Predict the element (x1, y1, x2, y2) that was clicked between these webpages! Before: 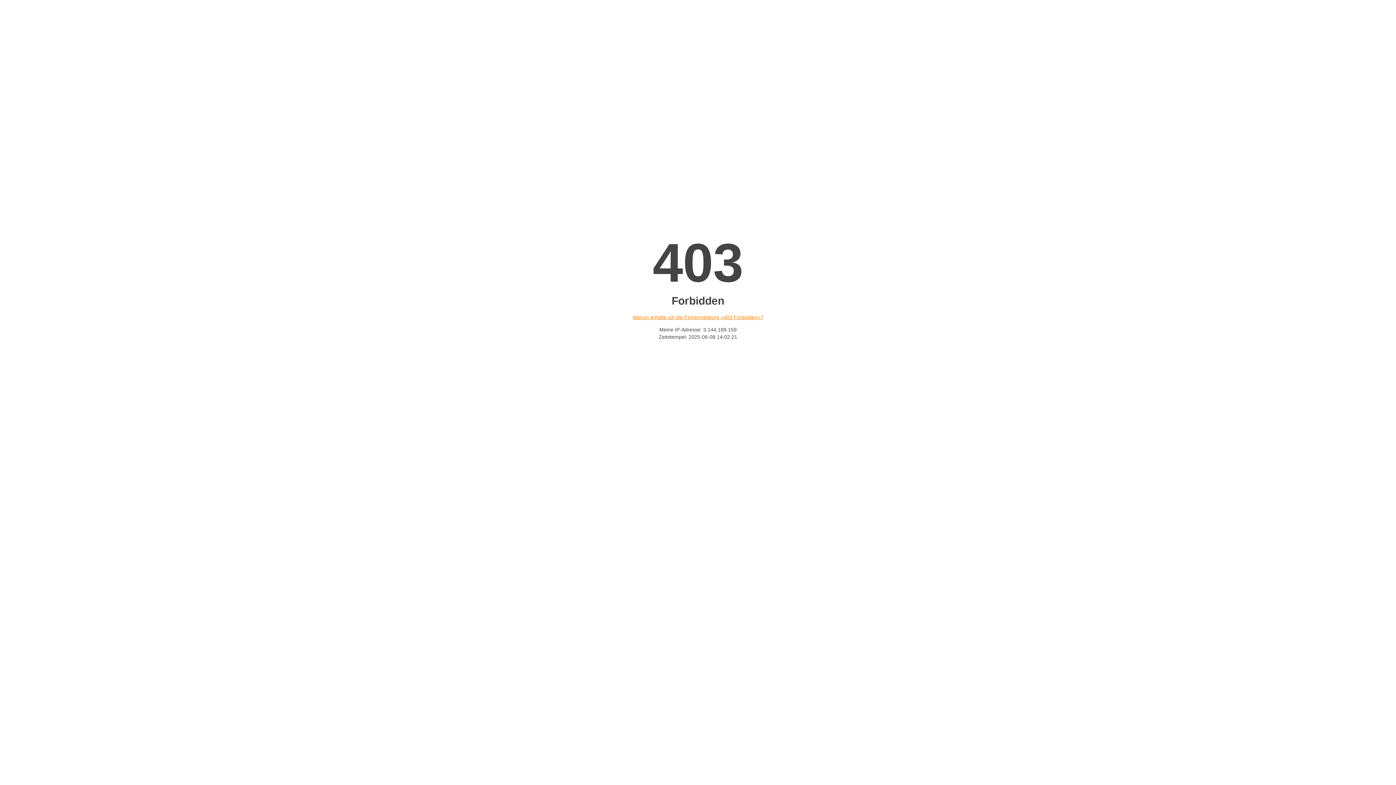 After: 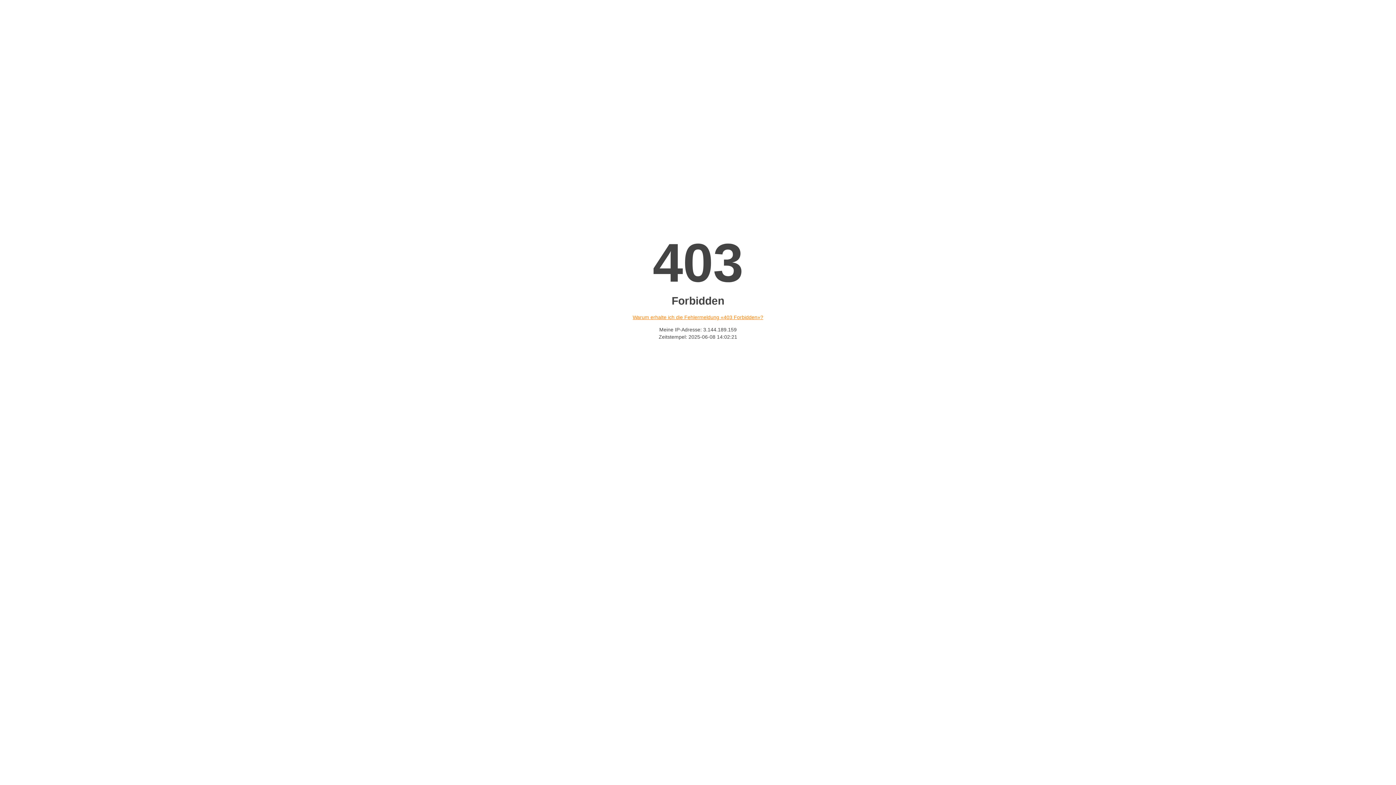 Action: bbox: (632, 314, 763, 320) label: Warum erhalte ich die Fehlermeldung «403 Forbidden»?